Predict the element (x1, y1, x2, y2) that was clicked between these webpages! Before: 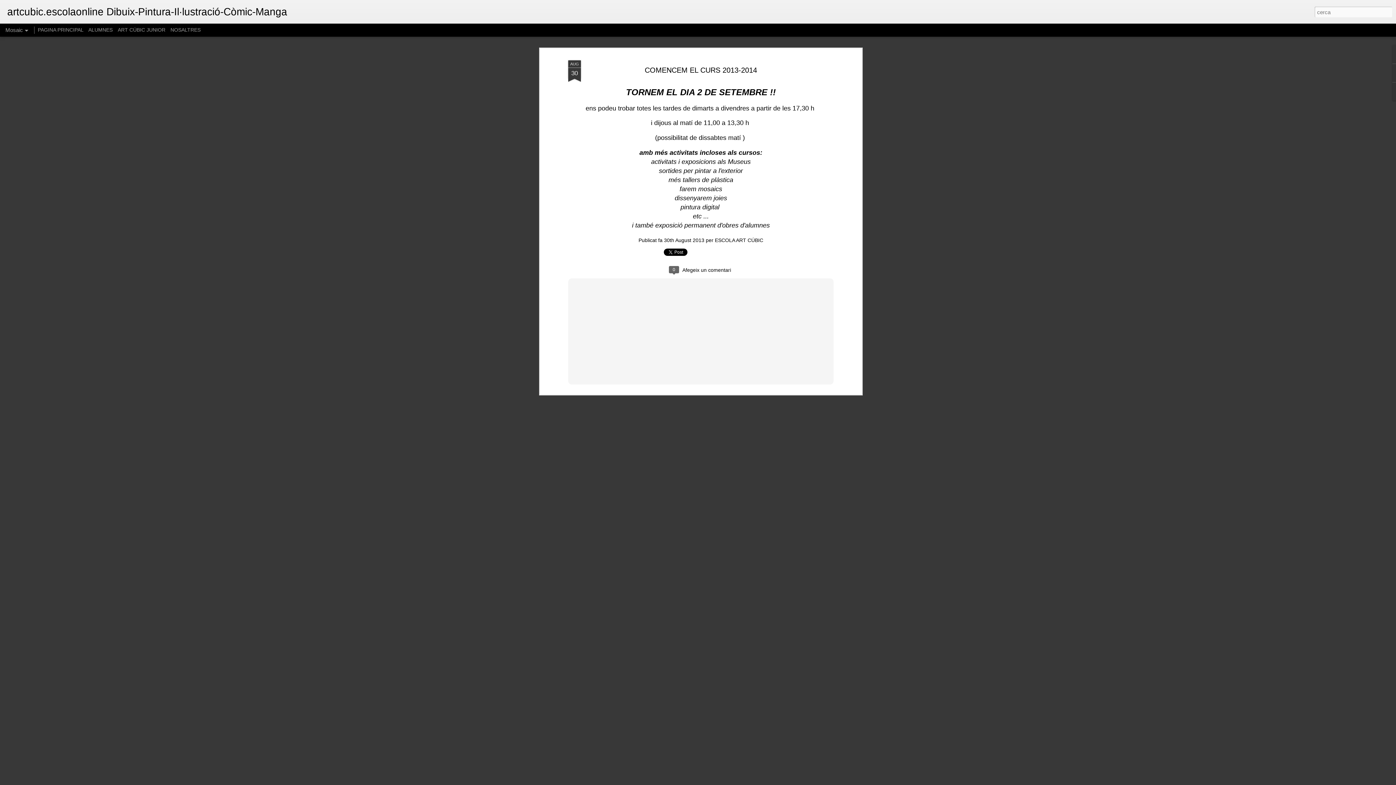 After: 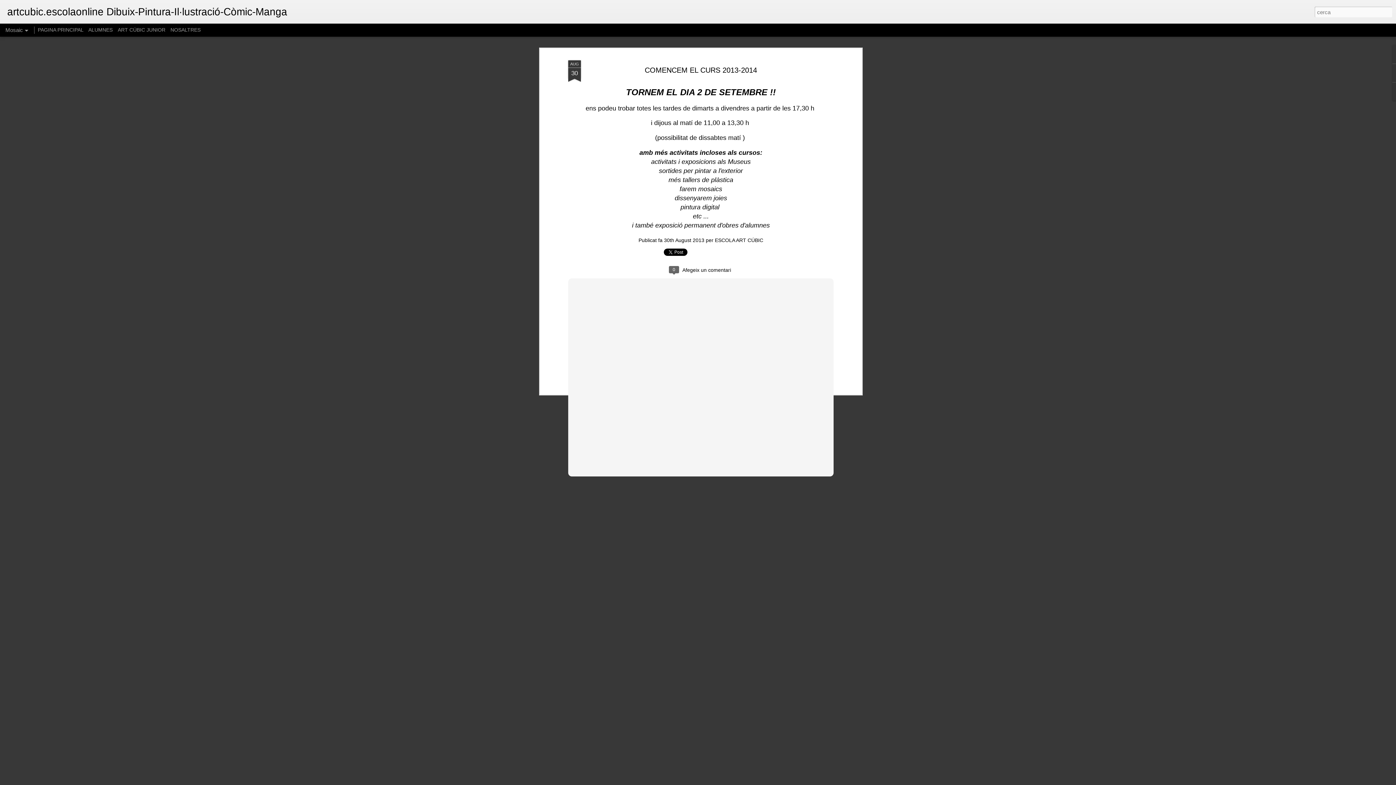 Action: bbox: (644, 66, 757, 74) label: COMENCEM EL CURS 2013-2014